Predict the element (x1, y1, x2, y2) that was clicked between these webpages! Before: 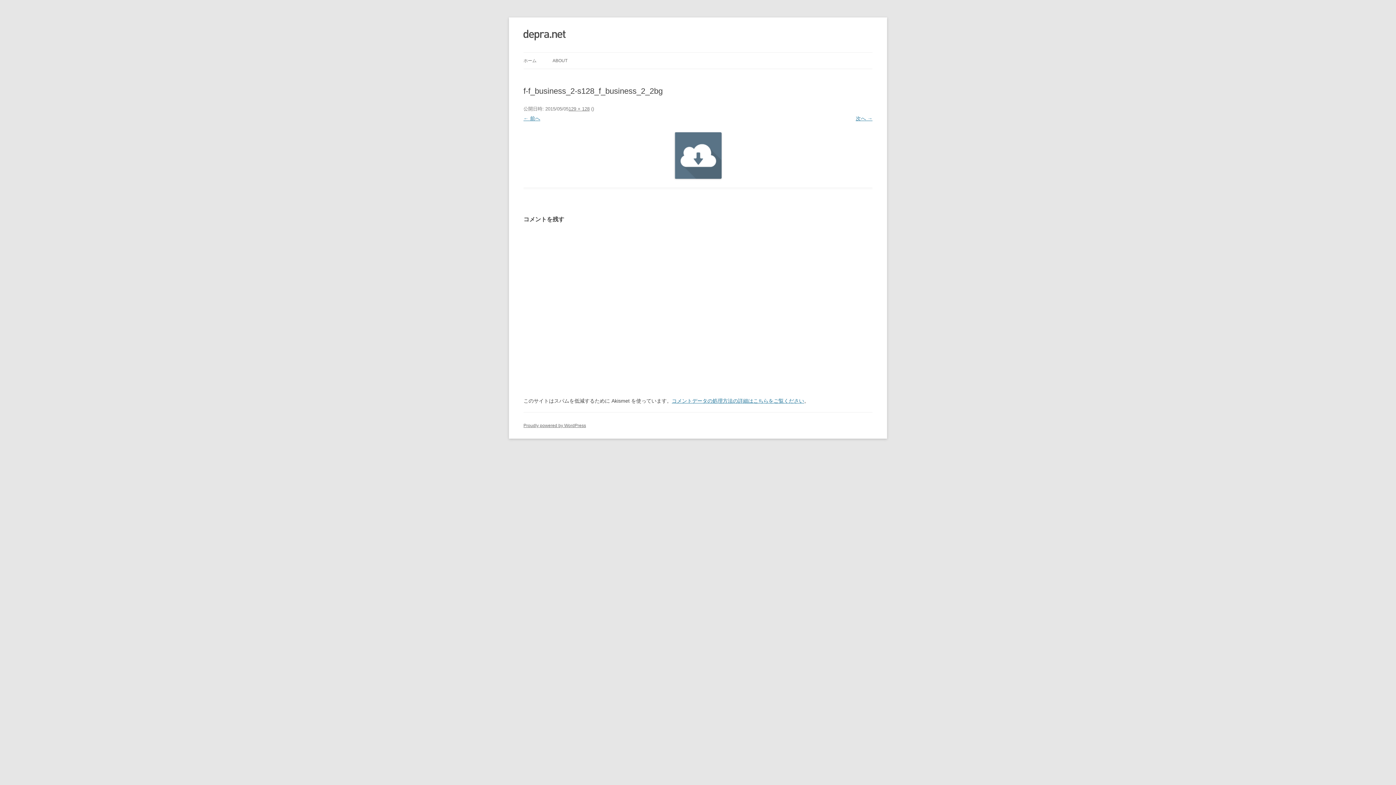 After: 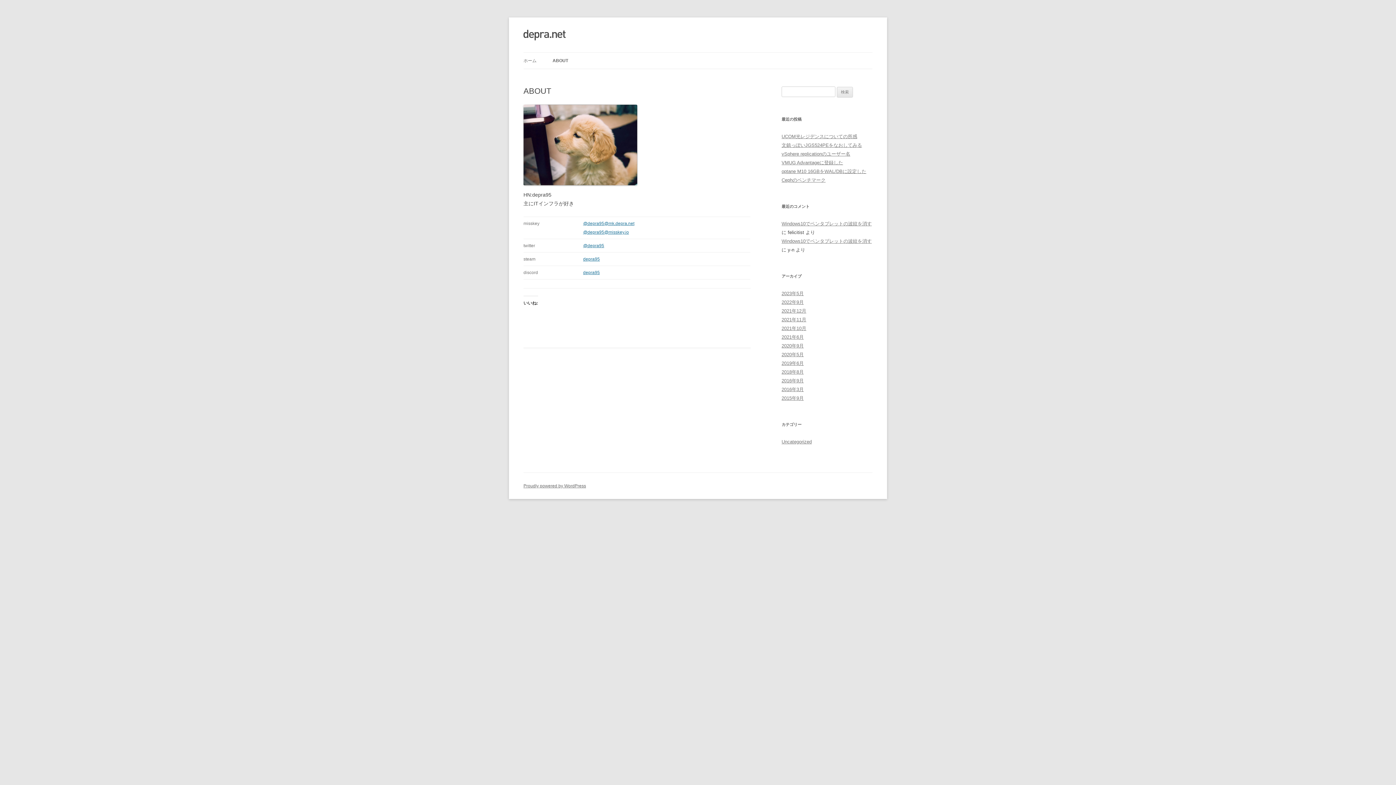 Action: label: ABOUT bbox: (552, 52, 567, 68)